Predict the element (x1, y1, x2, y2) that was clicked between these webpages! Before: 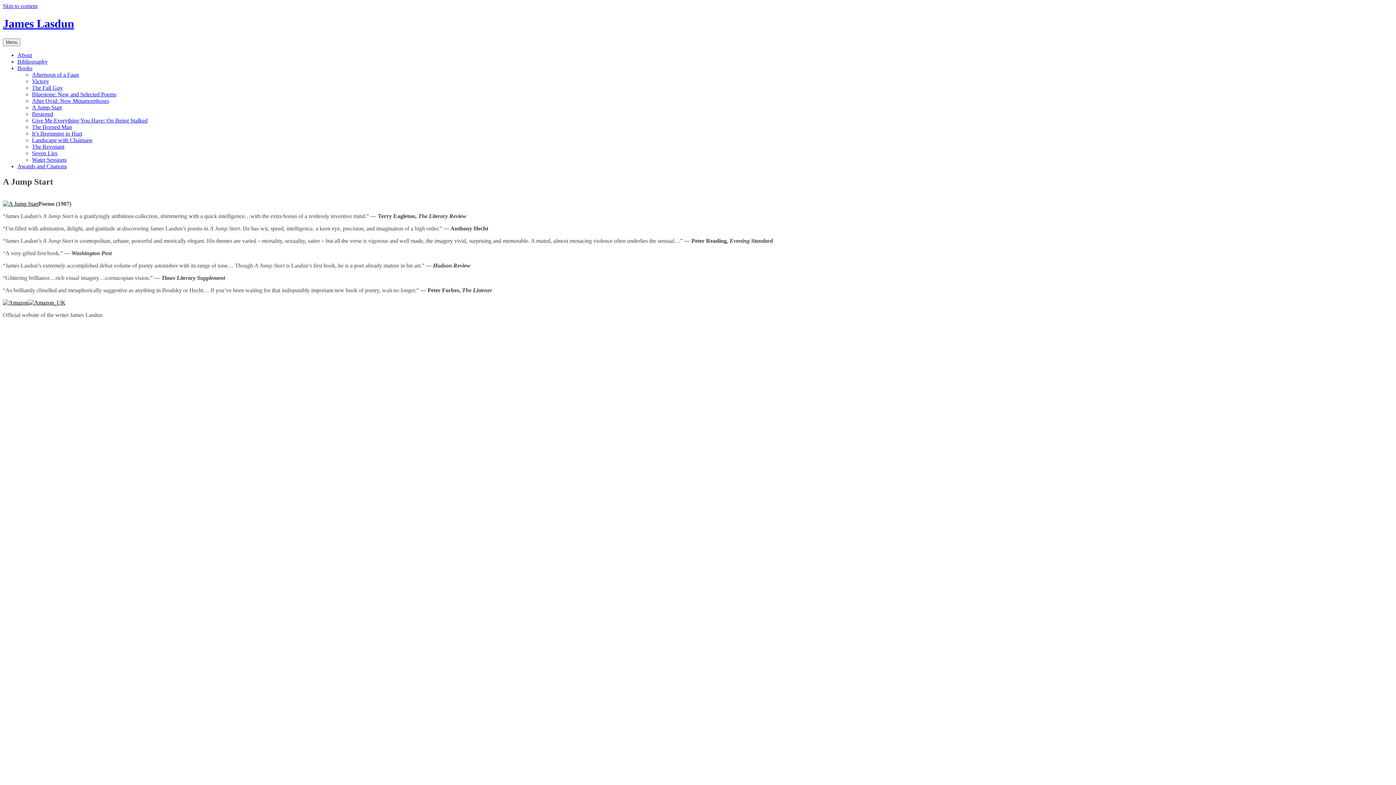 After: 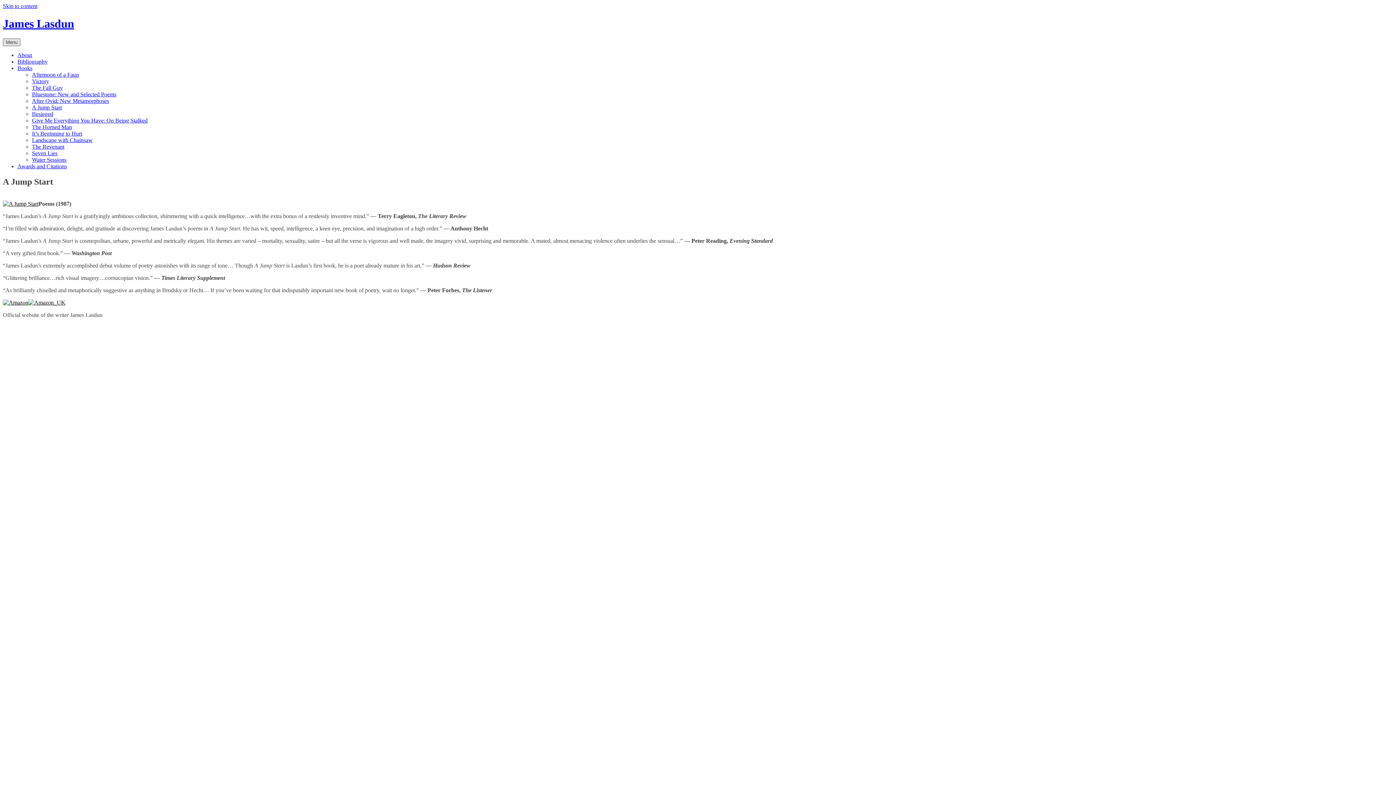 Action: label: Menu bbox: (2, 38, 20, 46)